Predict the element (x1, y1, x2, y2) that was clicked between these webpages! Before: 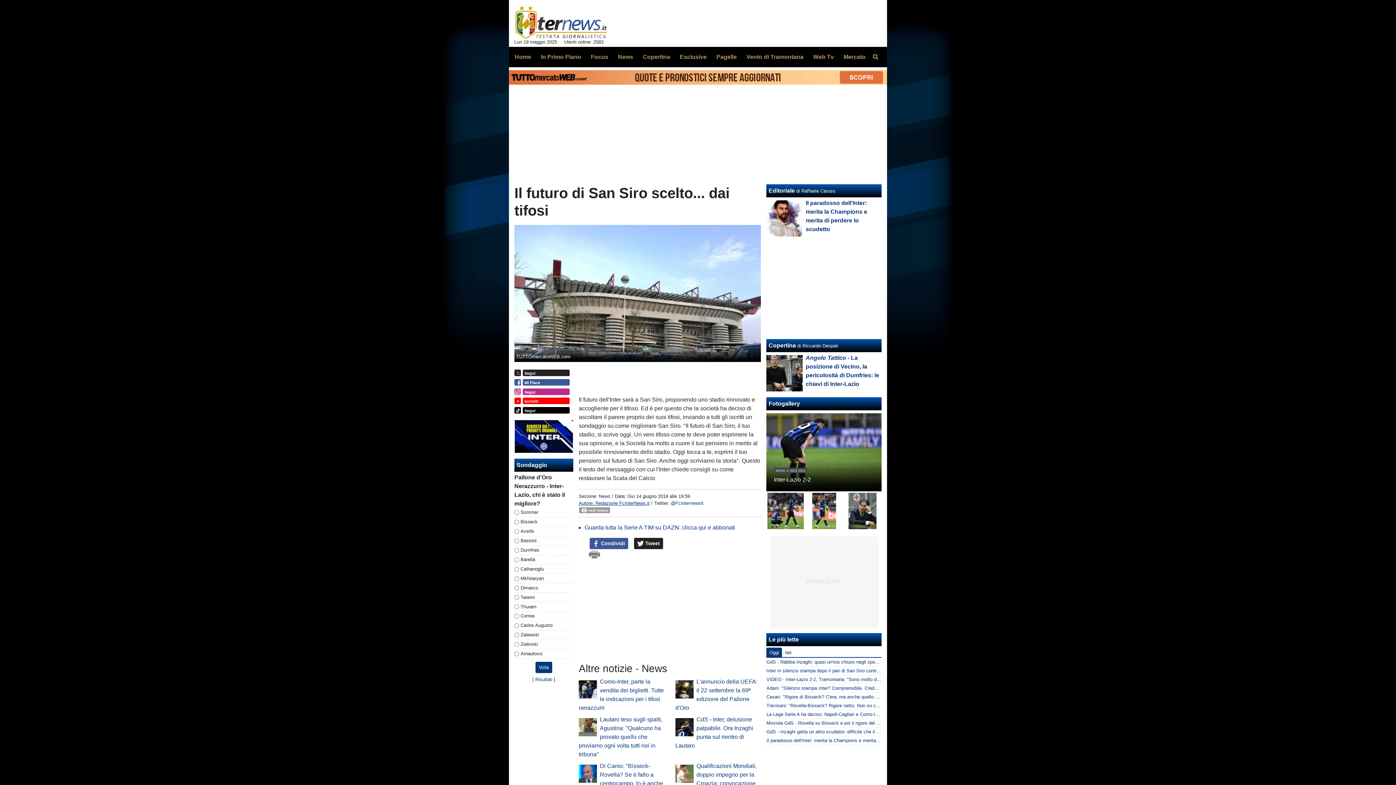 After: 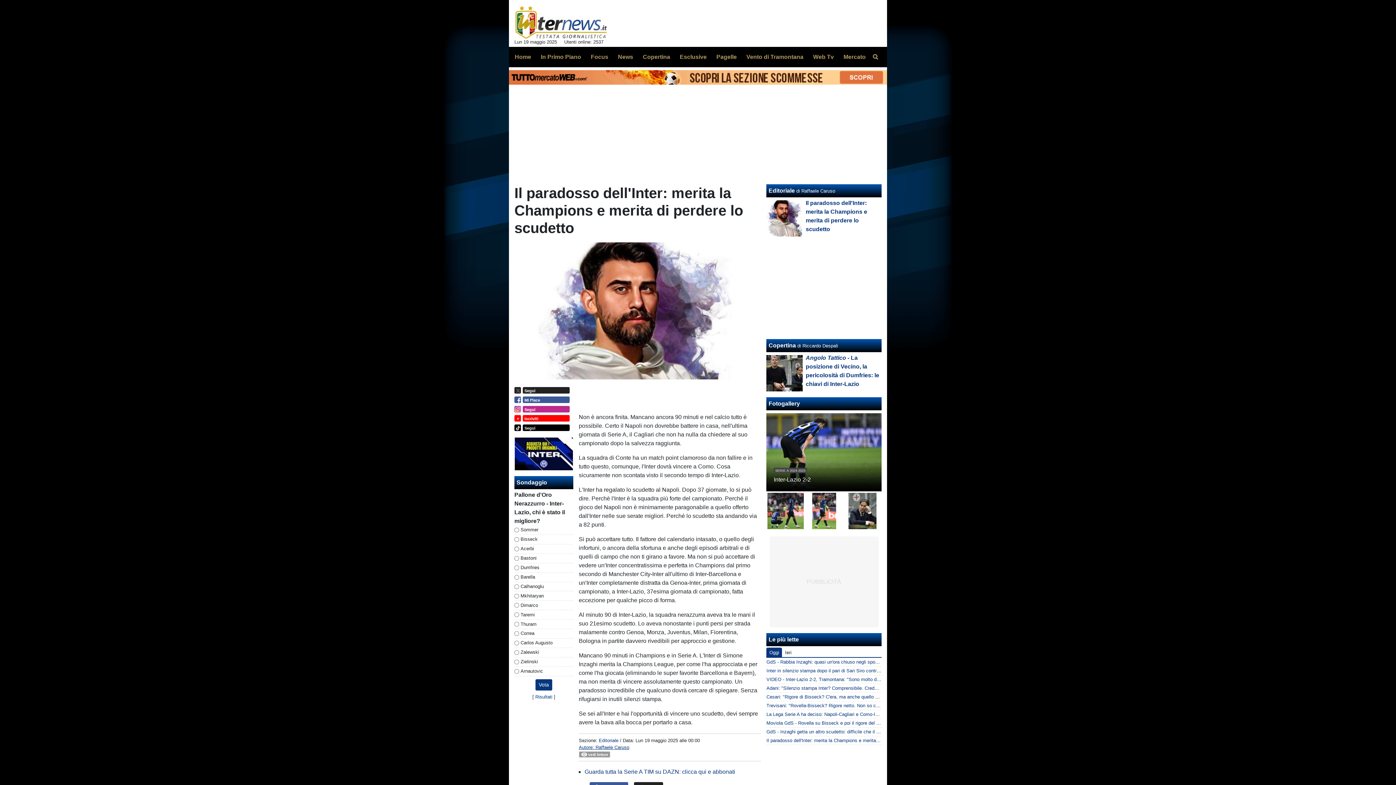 Action: label: Il paradosso dell'Inter: merita la Champions e merita di perdere lo scudetto bbox: (766, 738, 923, 743)